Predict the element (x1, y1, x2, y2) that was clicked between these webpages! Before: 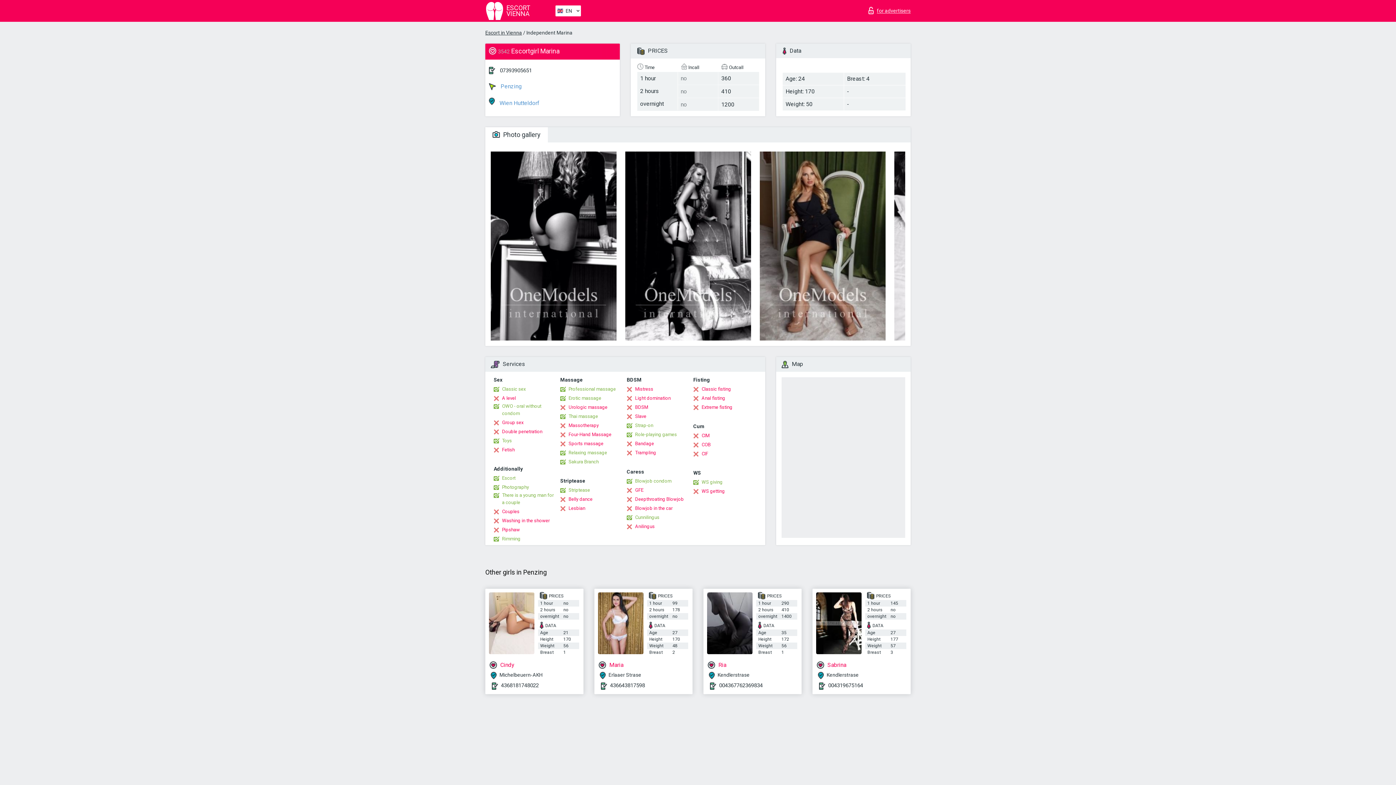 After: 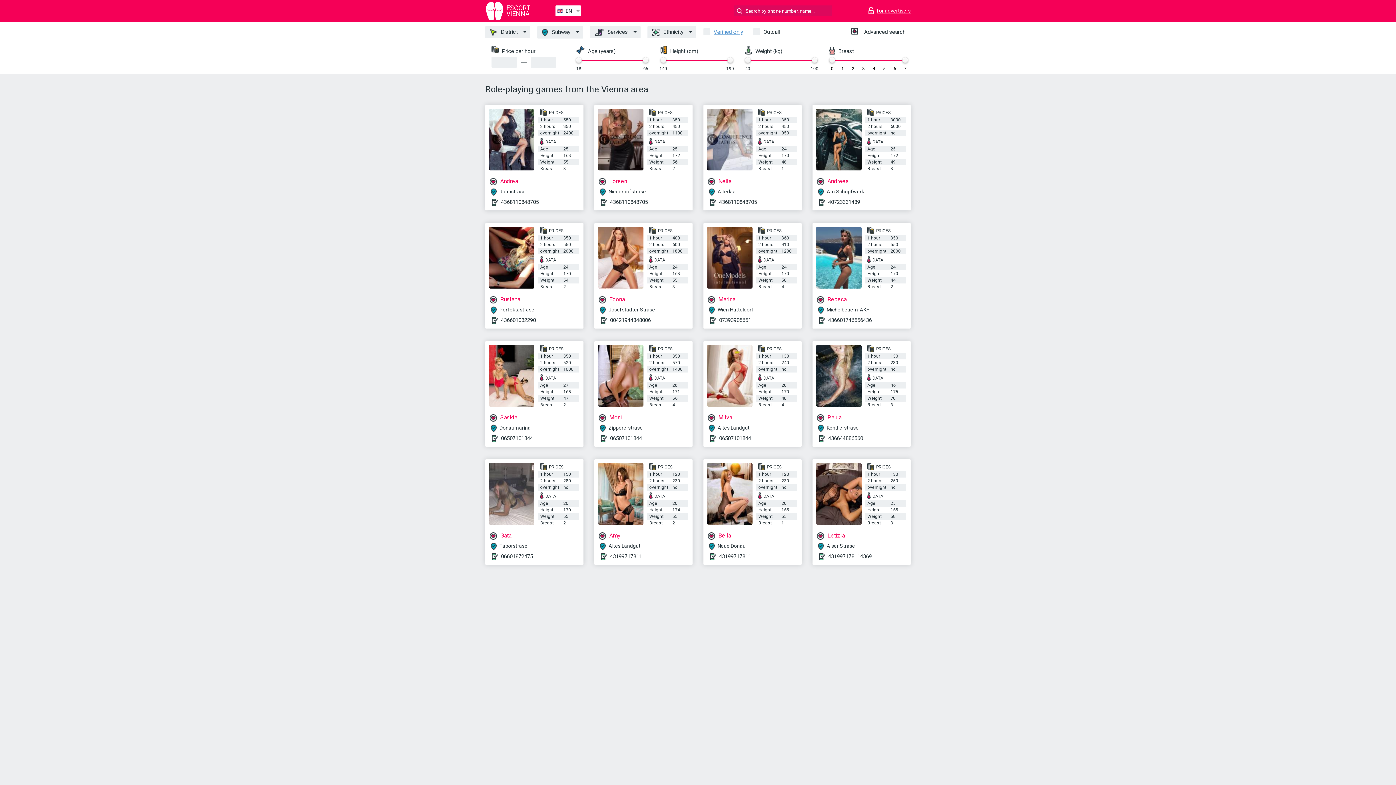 Action: label: Role-playing games bbox: (626, 431, 677, 438)